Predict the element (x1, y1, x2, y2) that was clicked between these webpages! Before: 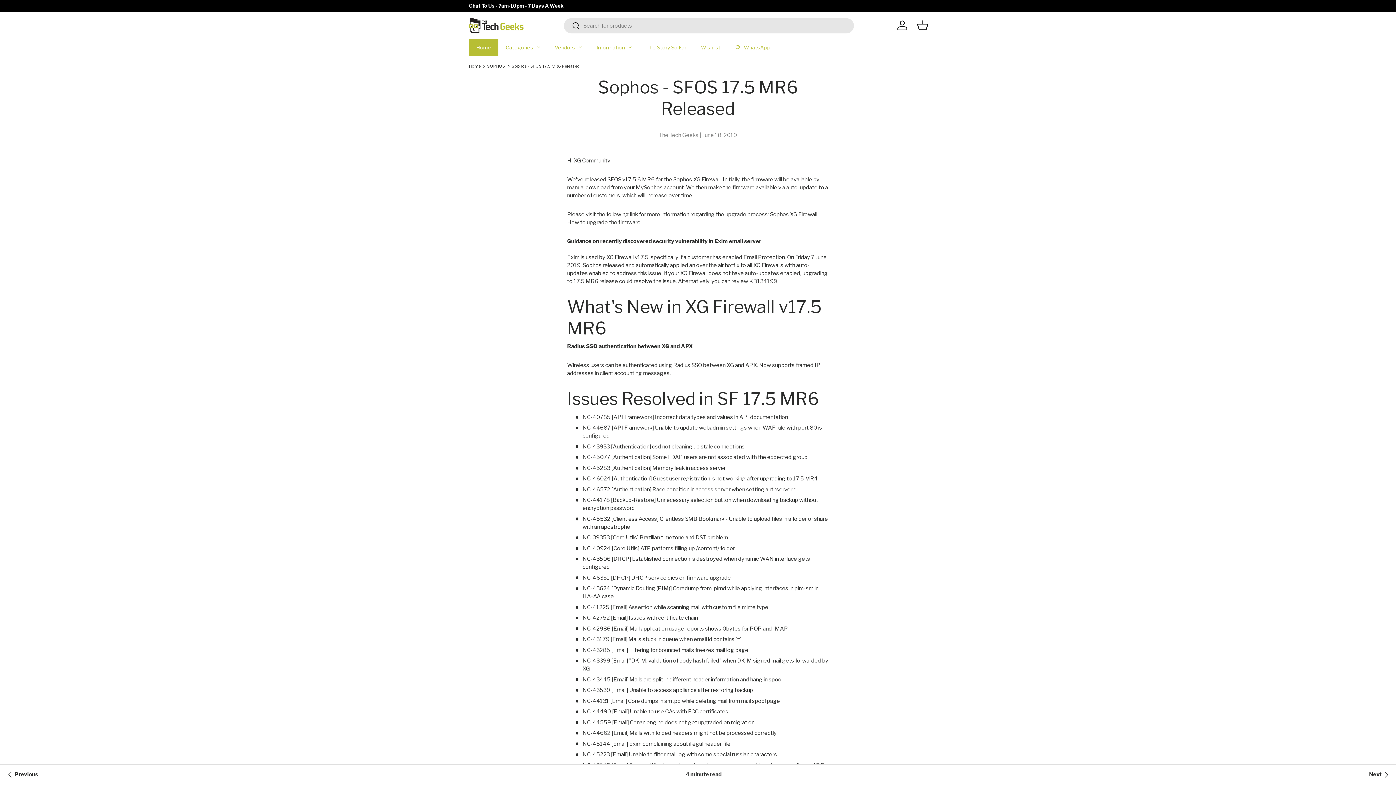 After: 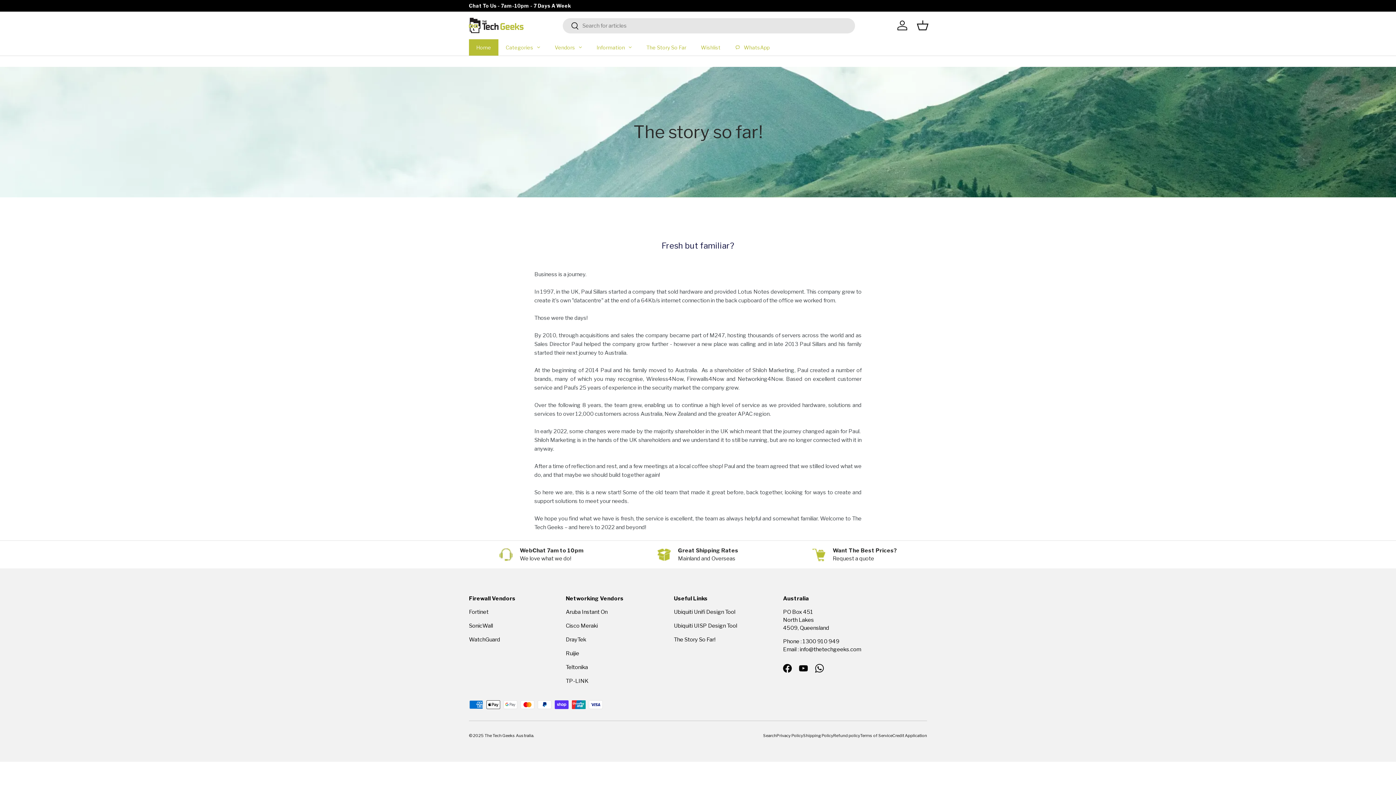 Action: bbox: (639, 39, 693, 55) label: The Story So Far